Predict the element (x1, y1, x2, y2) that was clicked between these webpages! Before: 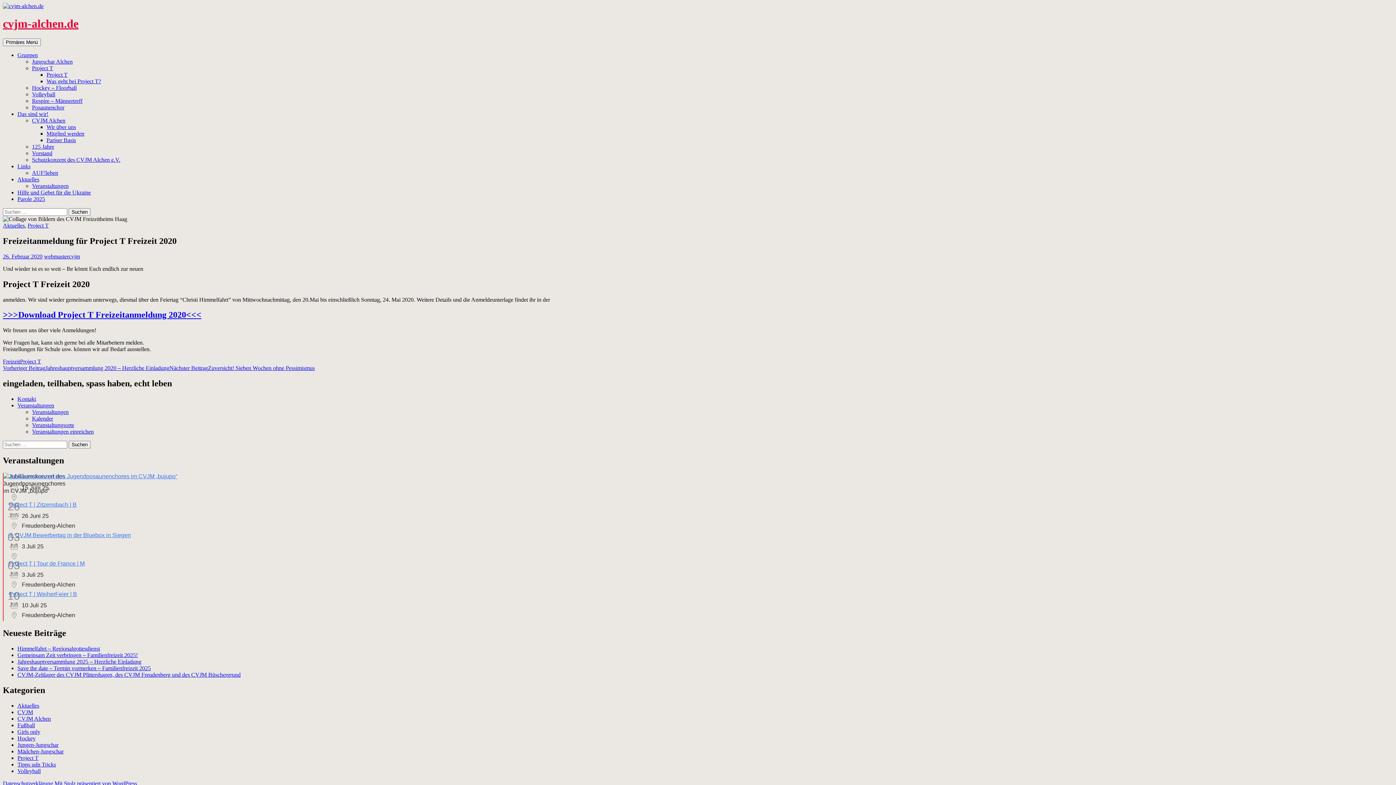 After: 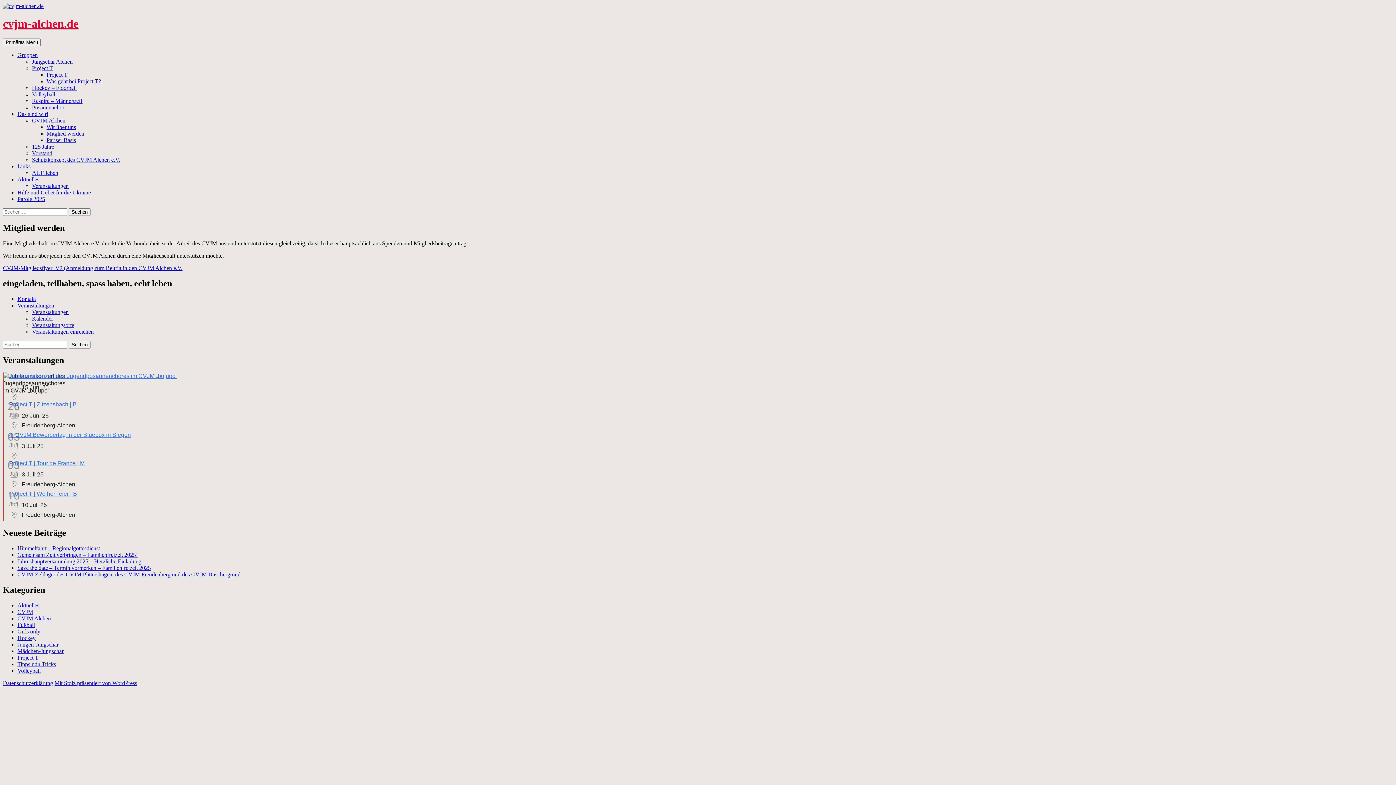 Action: label: Mitglied werden bbox: (46, 130, 84, 136)